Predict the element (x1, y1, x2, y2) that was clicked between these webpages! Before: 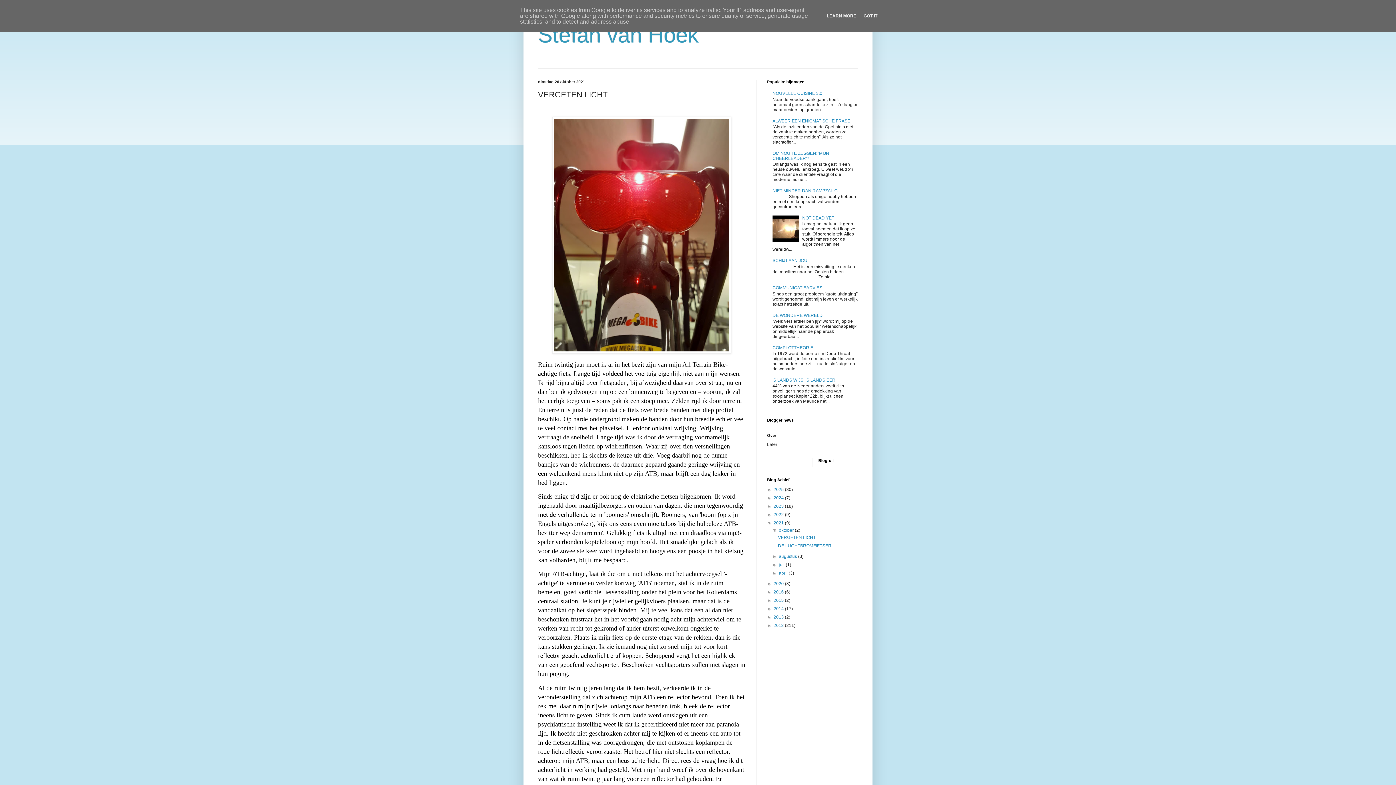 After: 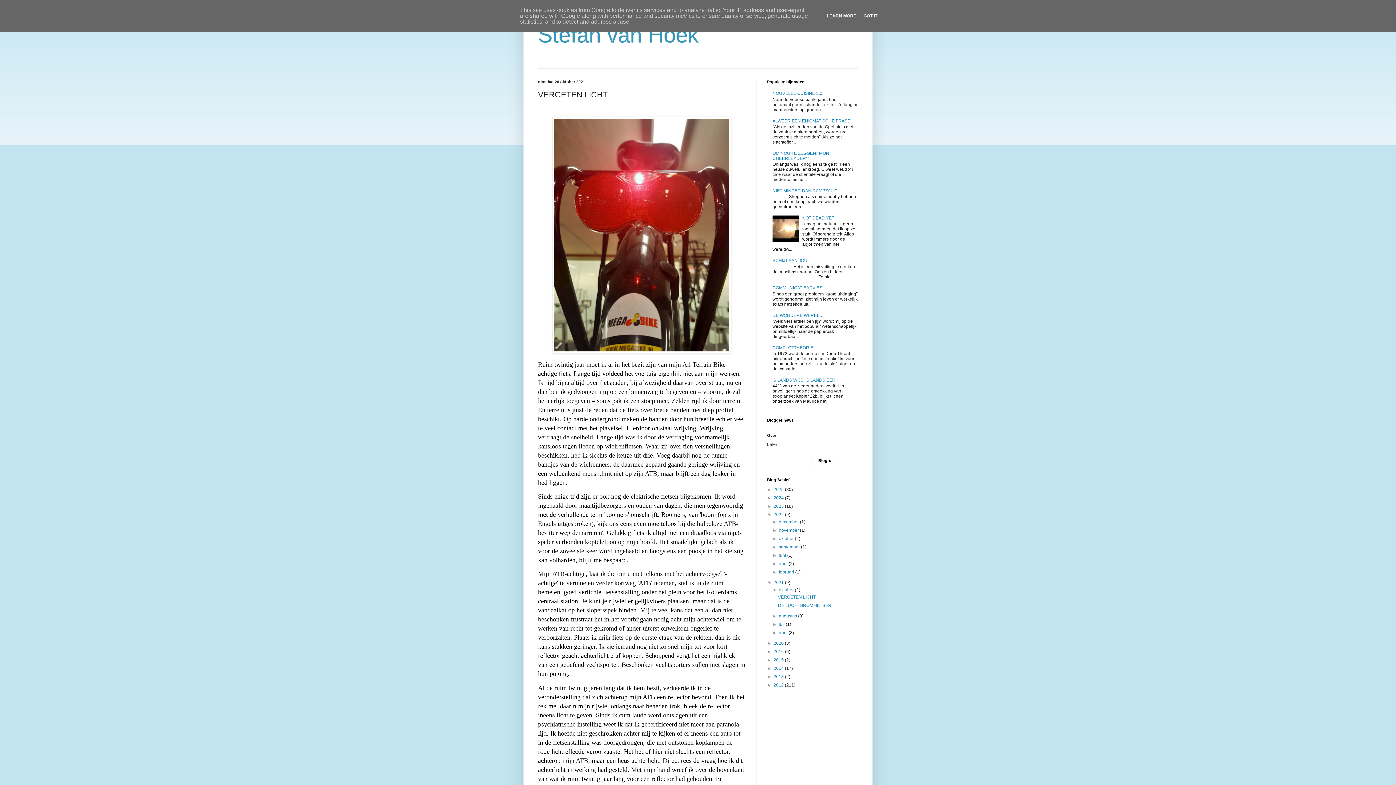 Action: bbox: (767, 512, 773, 517) label: ►  